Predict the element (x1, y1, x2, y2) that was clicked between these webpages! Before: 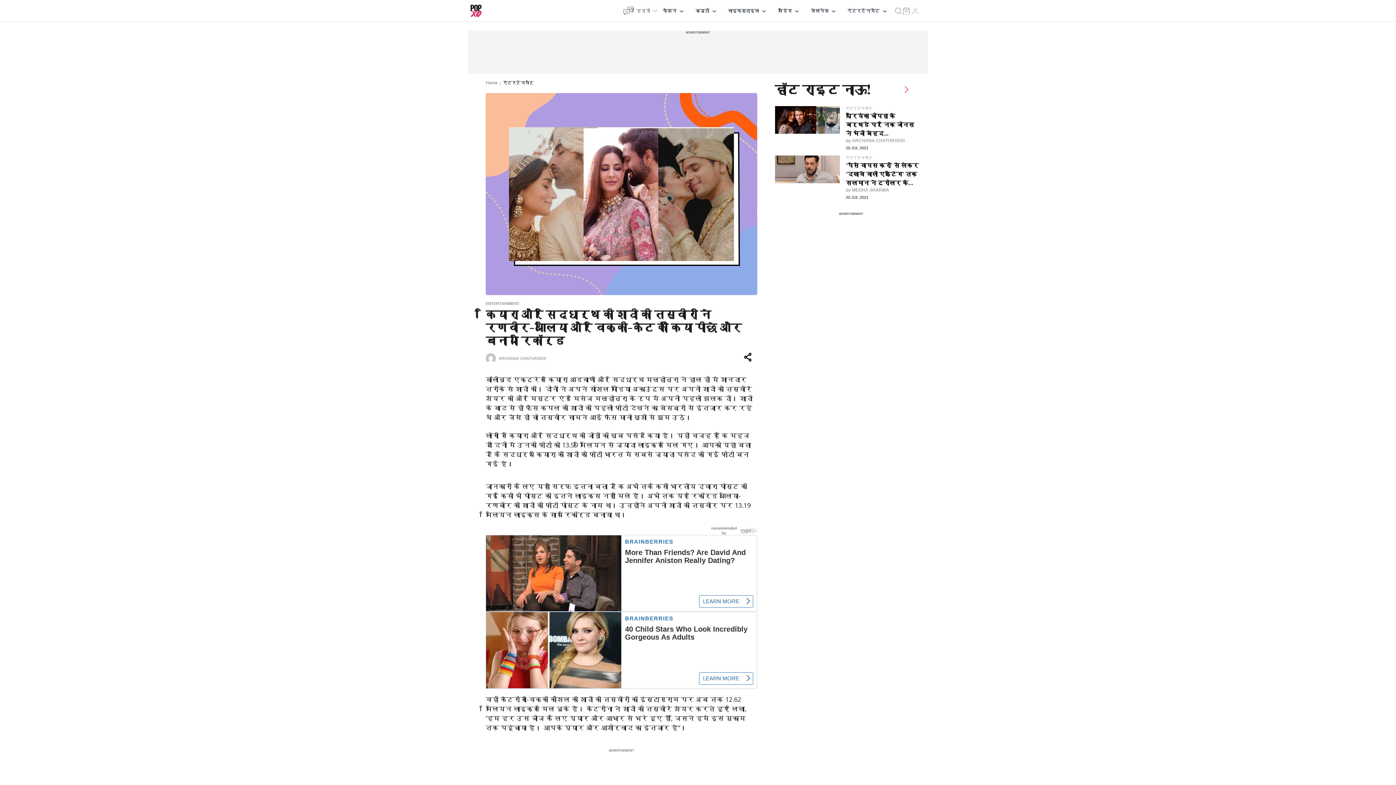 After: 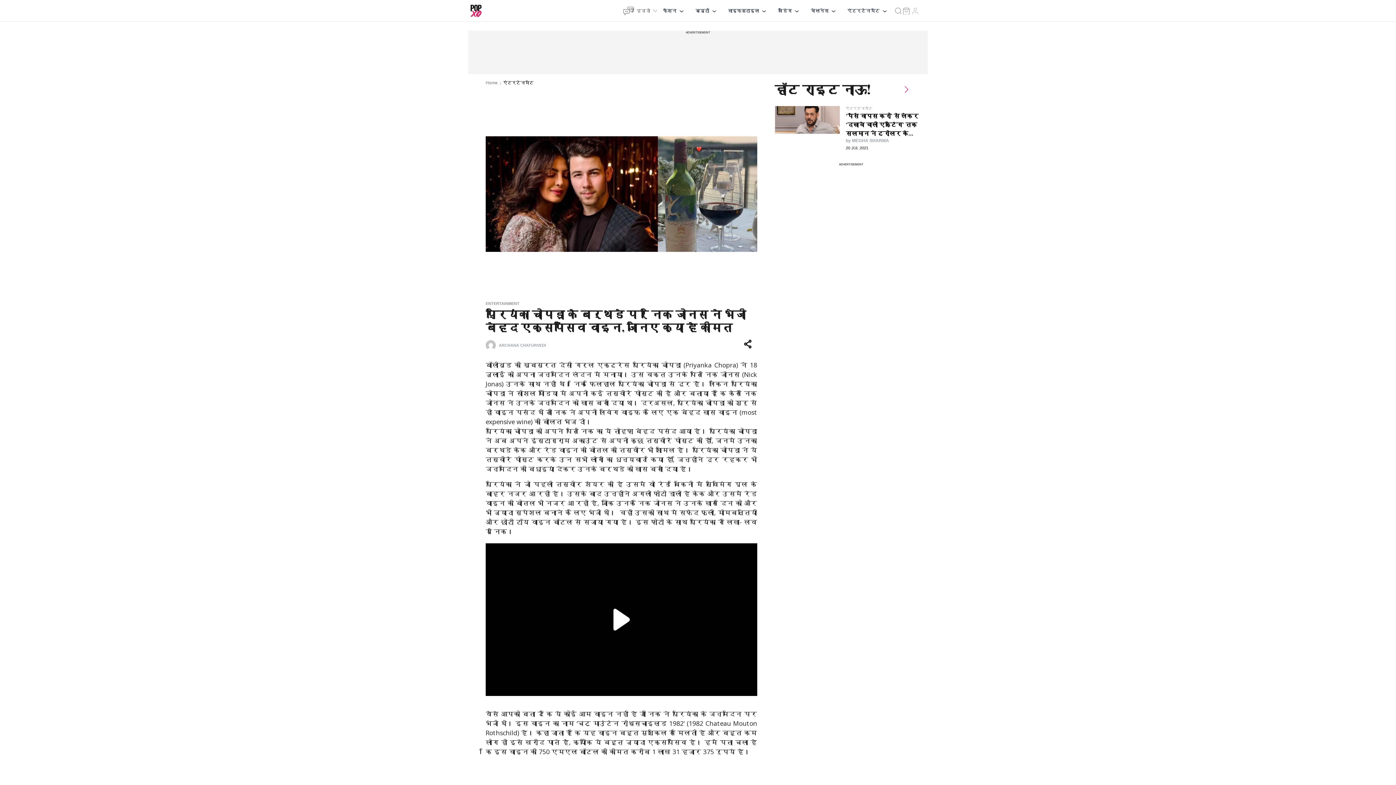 Action: bbox: (774, 105, 840, 150) label: nick jonas gifts expensive wine to priyanka chopra on her birthday